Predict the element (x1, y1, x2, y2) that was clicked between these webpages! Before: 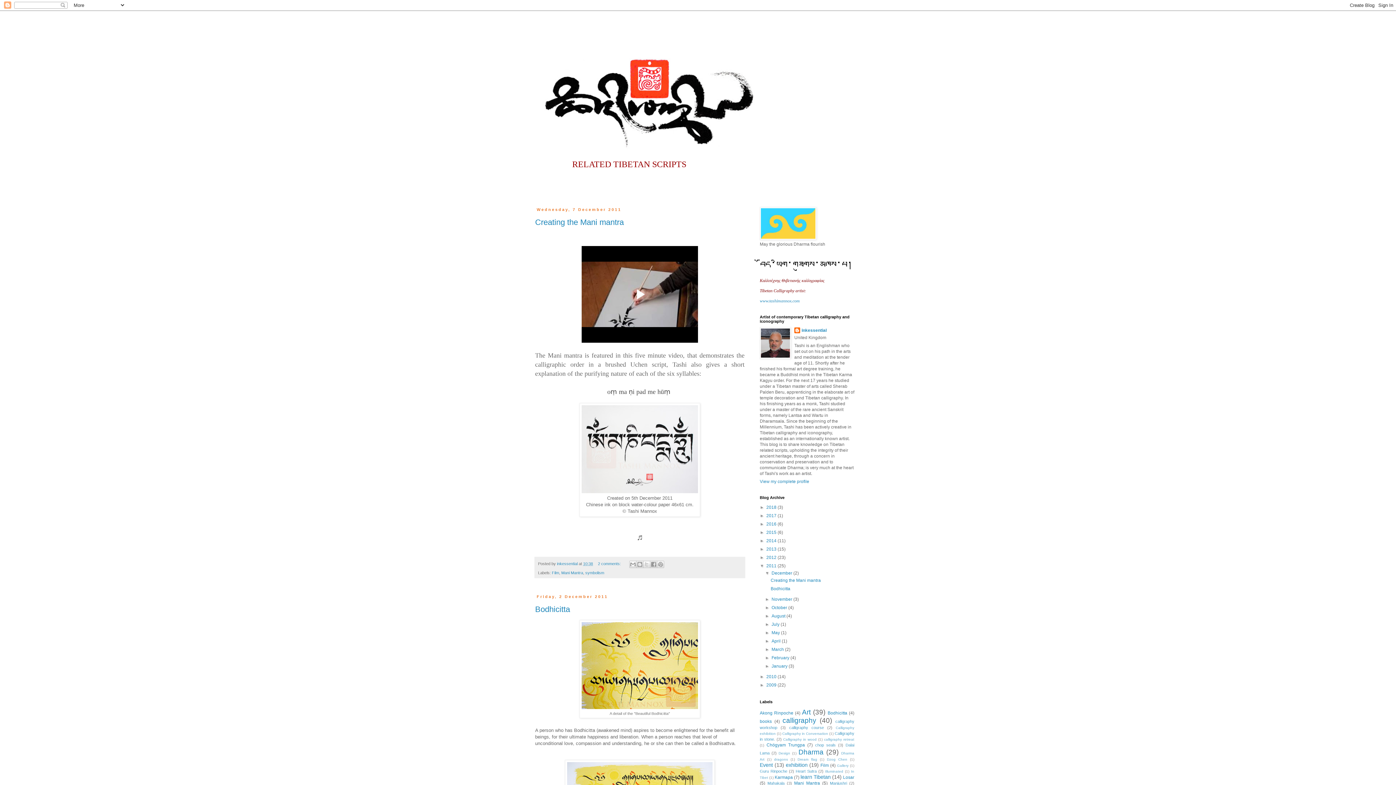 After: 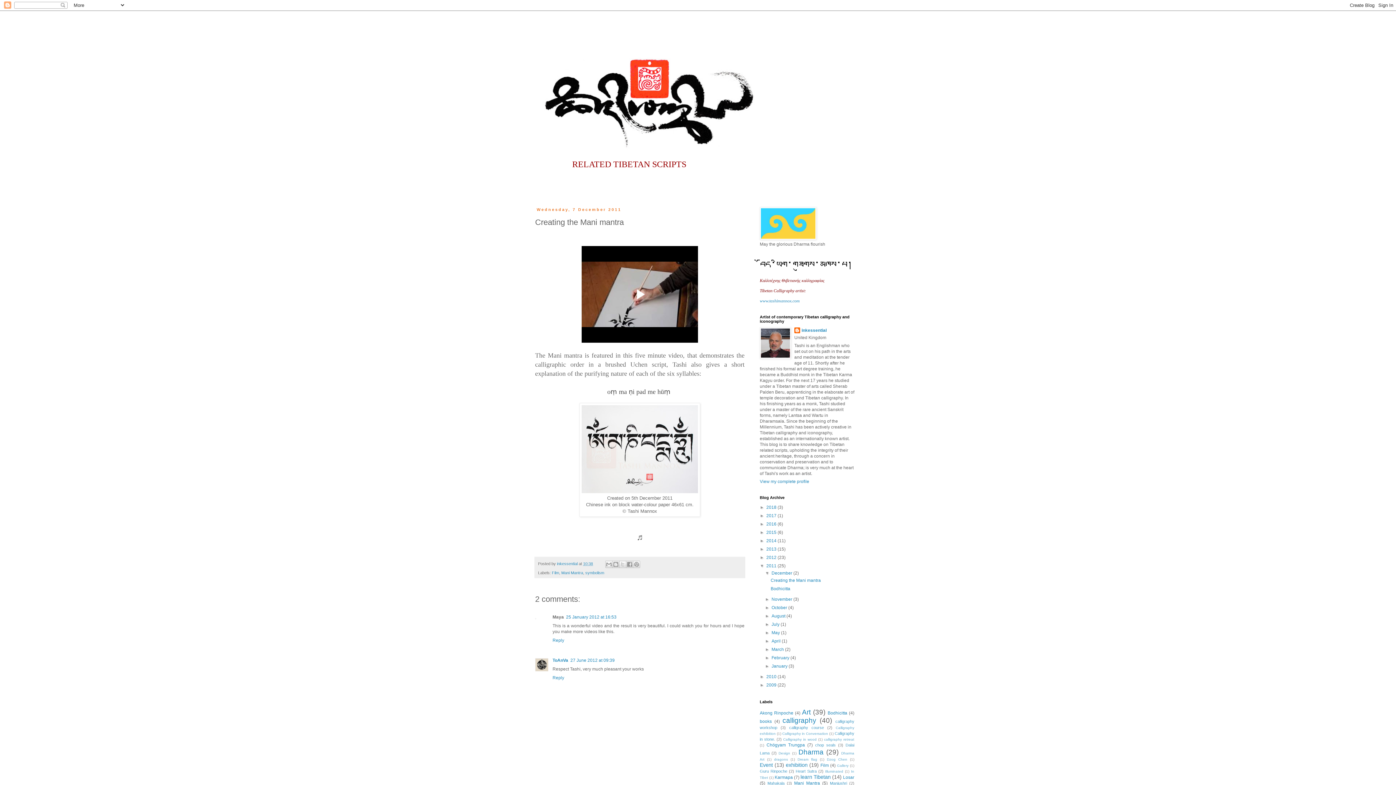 Action: bbox: (535, 217, 624, 226) label: Creating the Mani mantra